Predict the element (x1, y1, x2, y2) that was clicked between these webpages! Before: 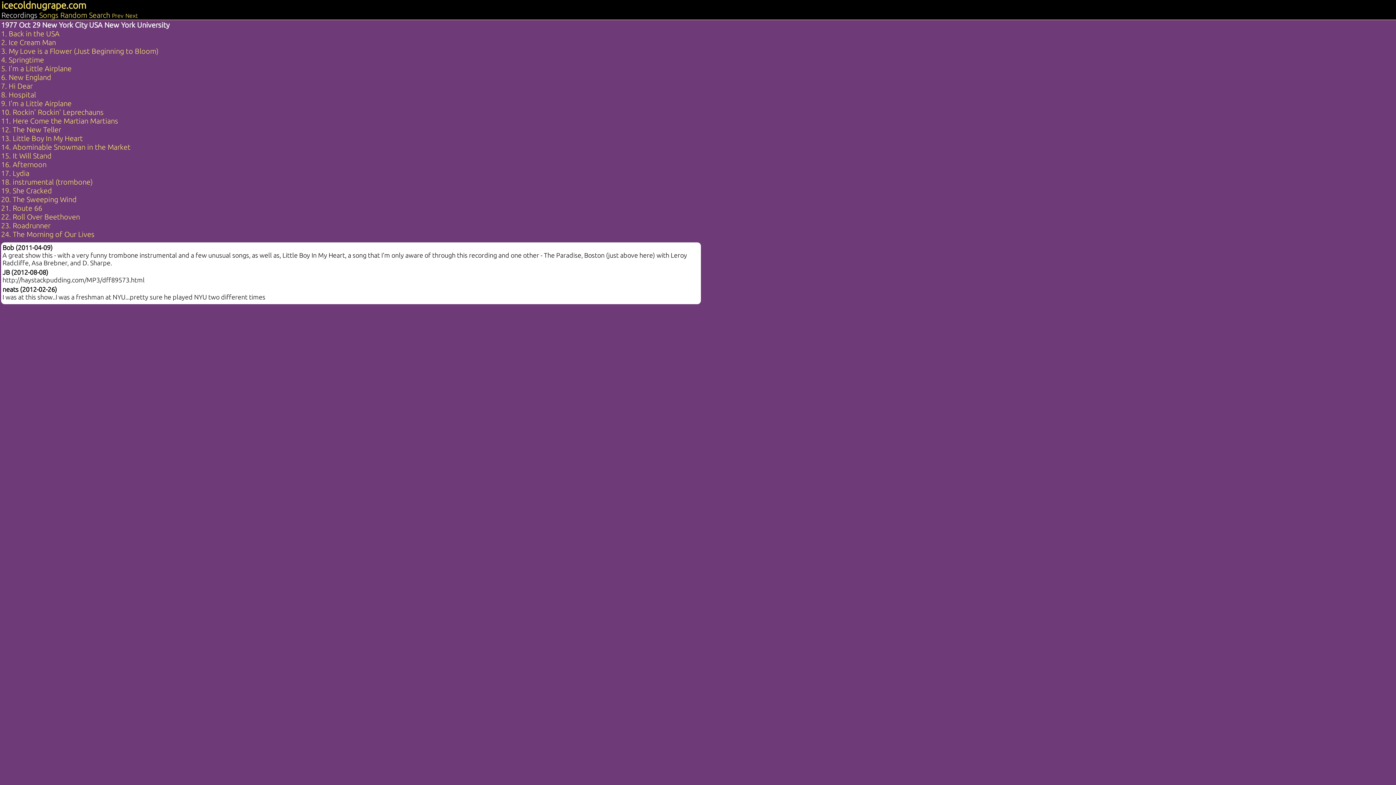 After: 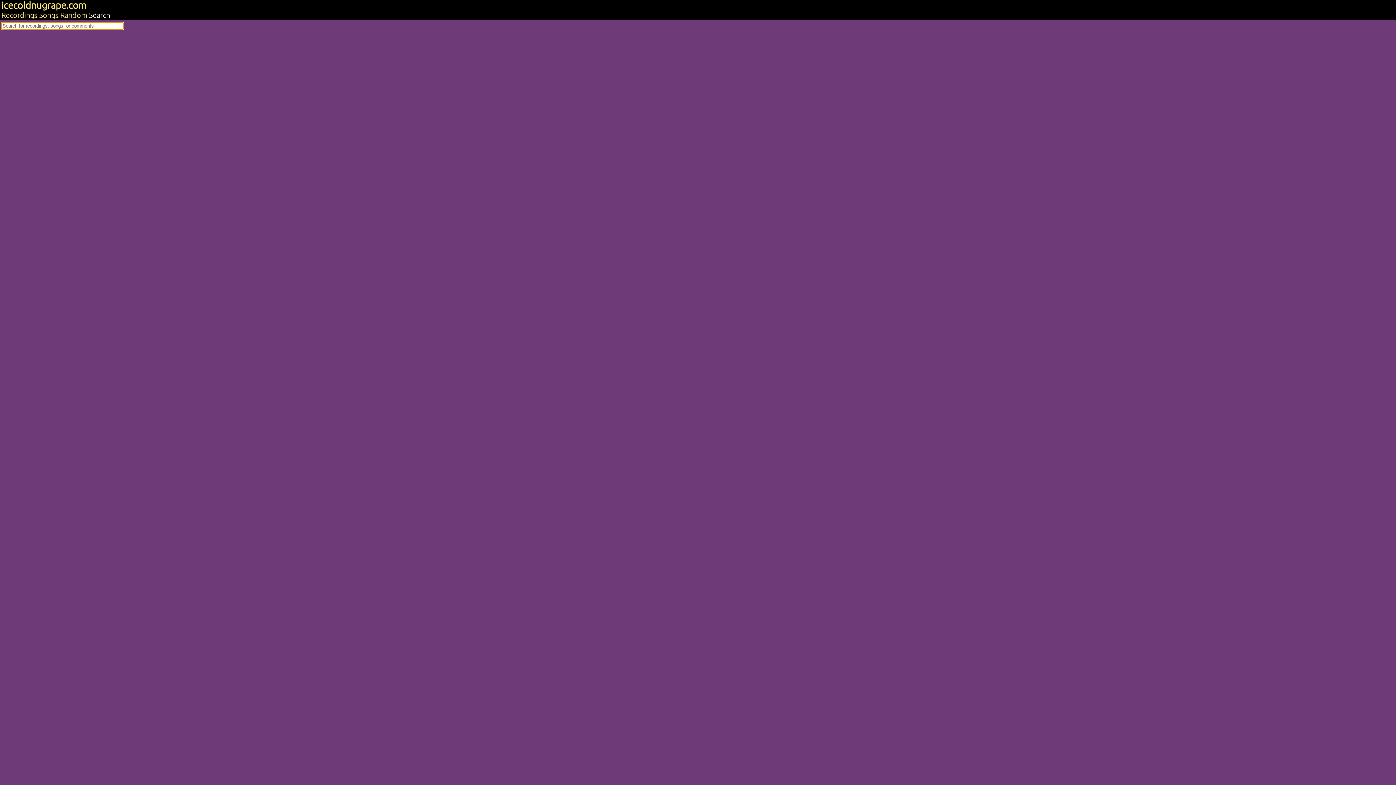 Action: label: Search bbox: (89, 10, 110, 19)